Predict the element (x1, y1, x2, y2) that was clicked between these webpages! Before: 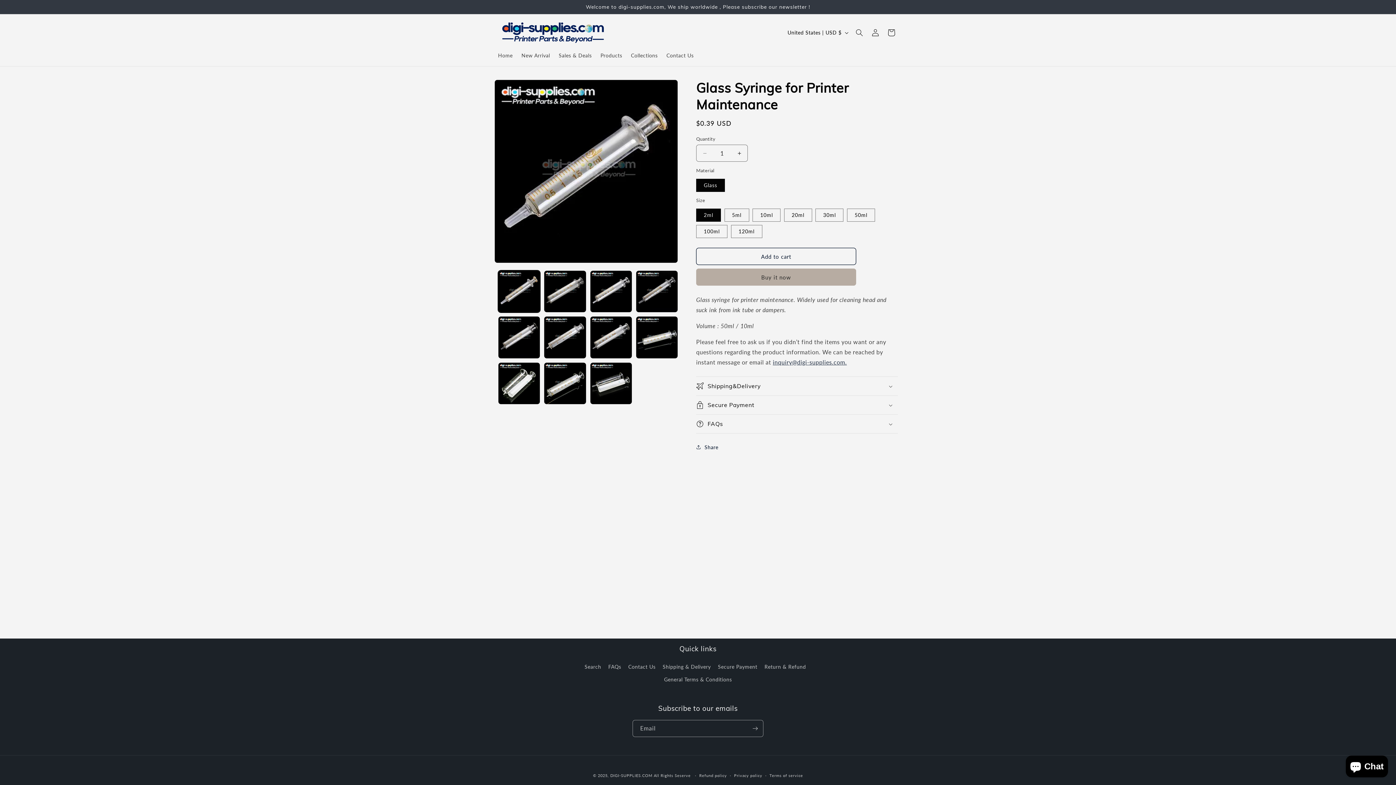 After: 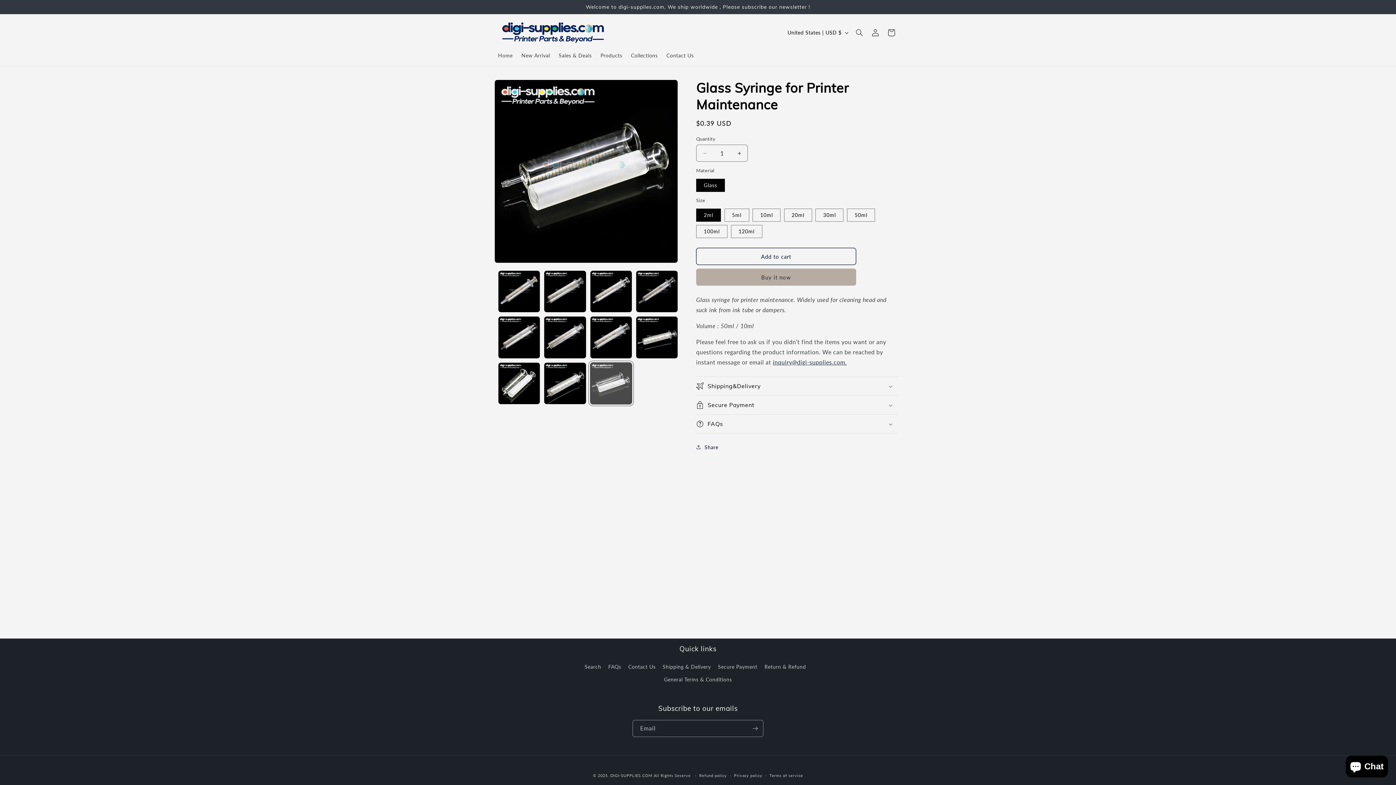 Action: label: Load image 11 in gallery view bbox: (590, 362, 632, 404)